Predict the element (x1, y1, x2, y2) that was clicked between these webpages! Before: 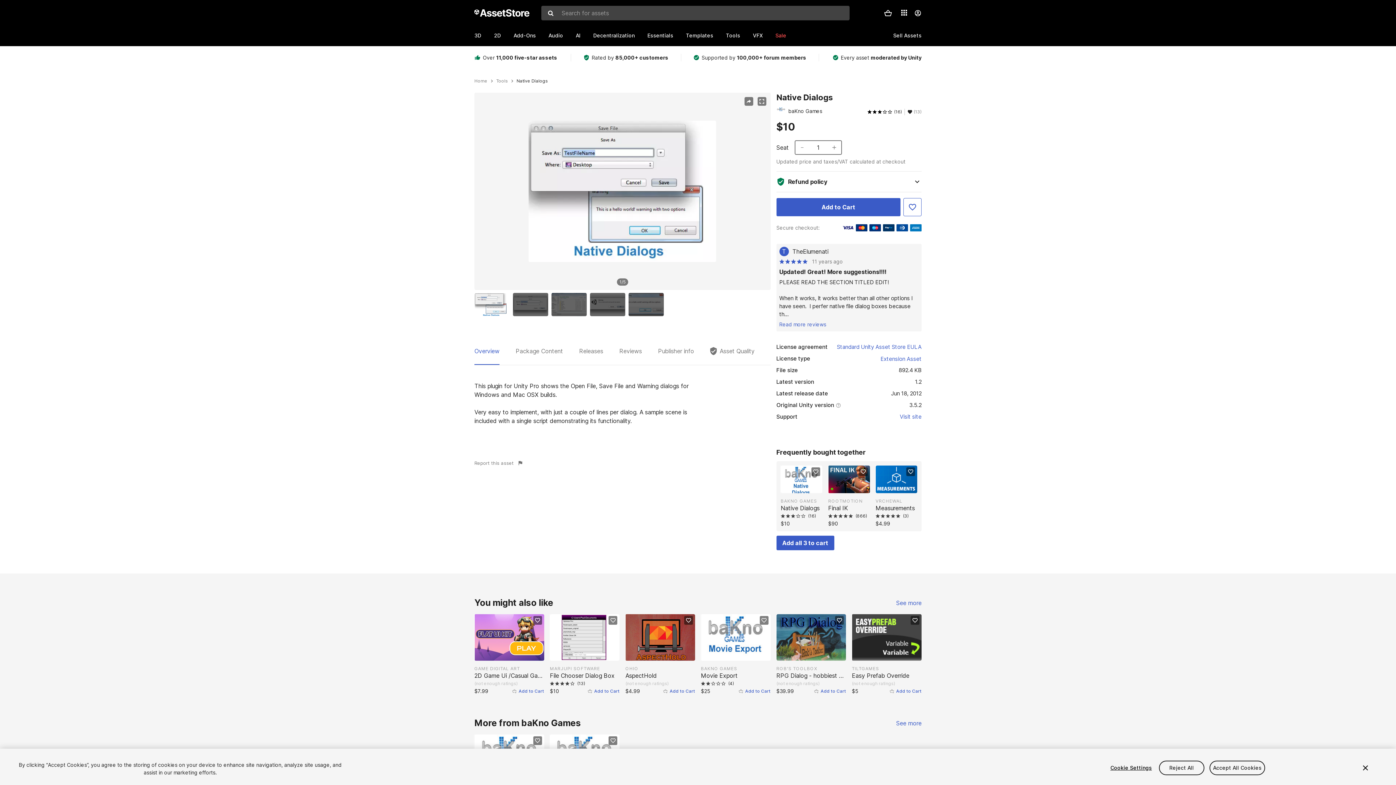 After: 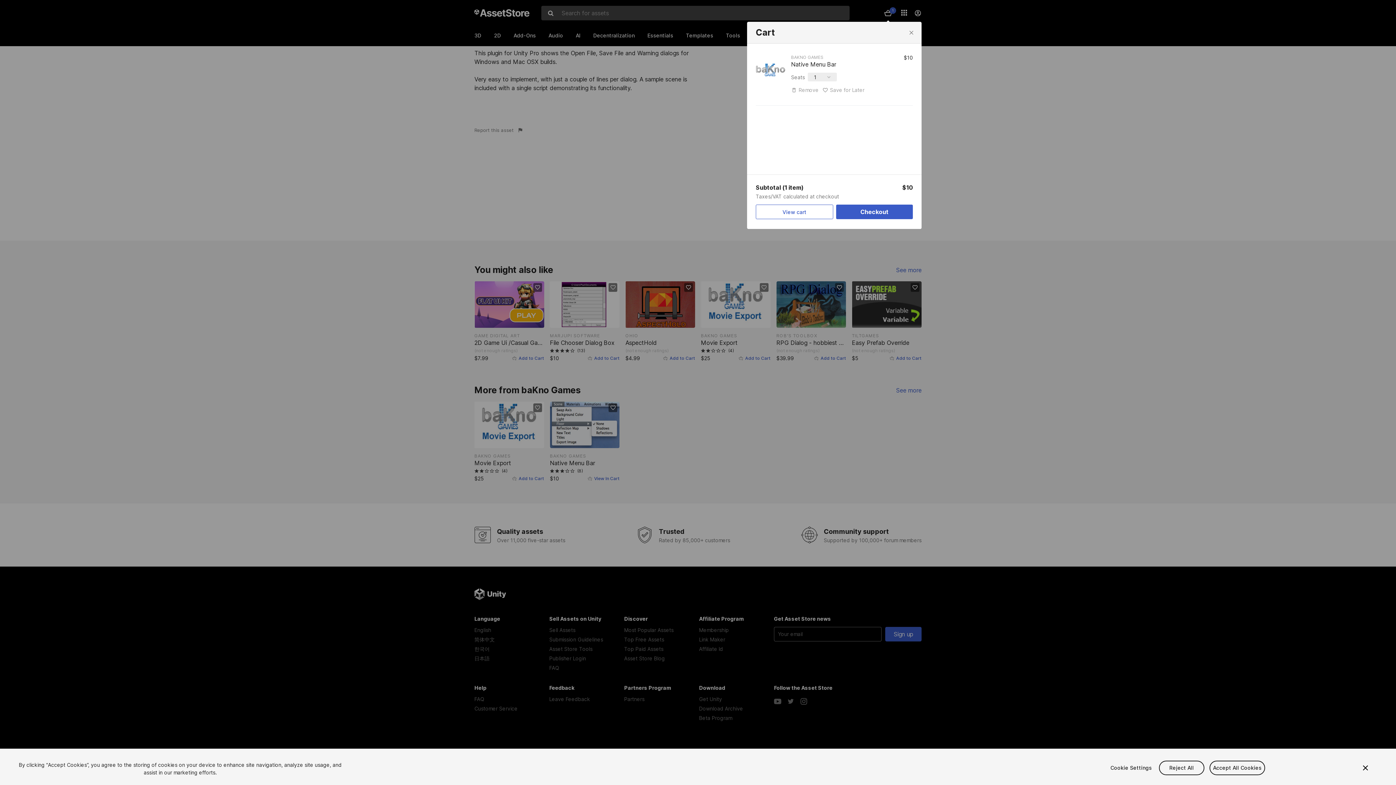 Action: bbox: (587, 723, 619, 731) label: Add to Cart